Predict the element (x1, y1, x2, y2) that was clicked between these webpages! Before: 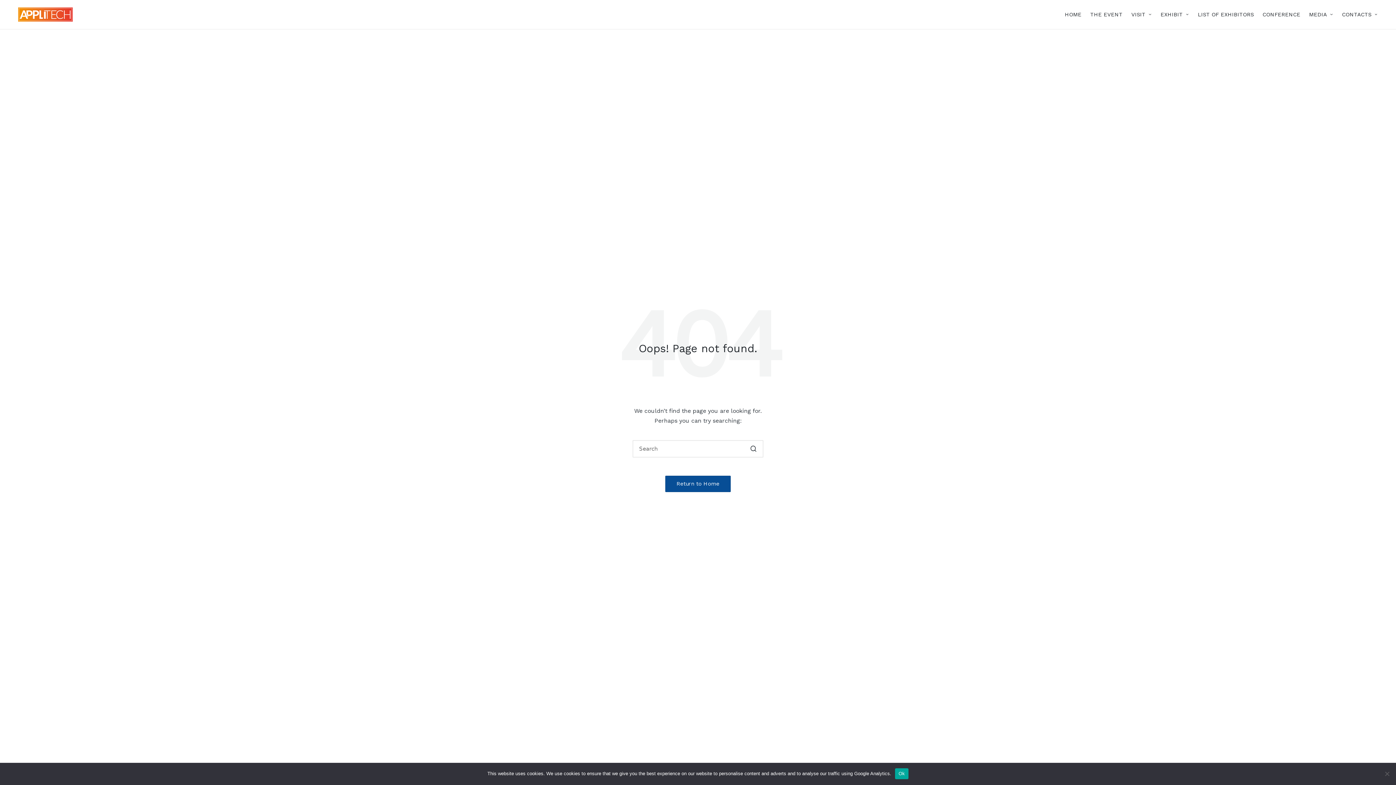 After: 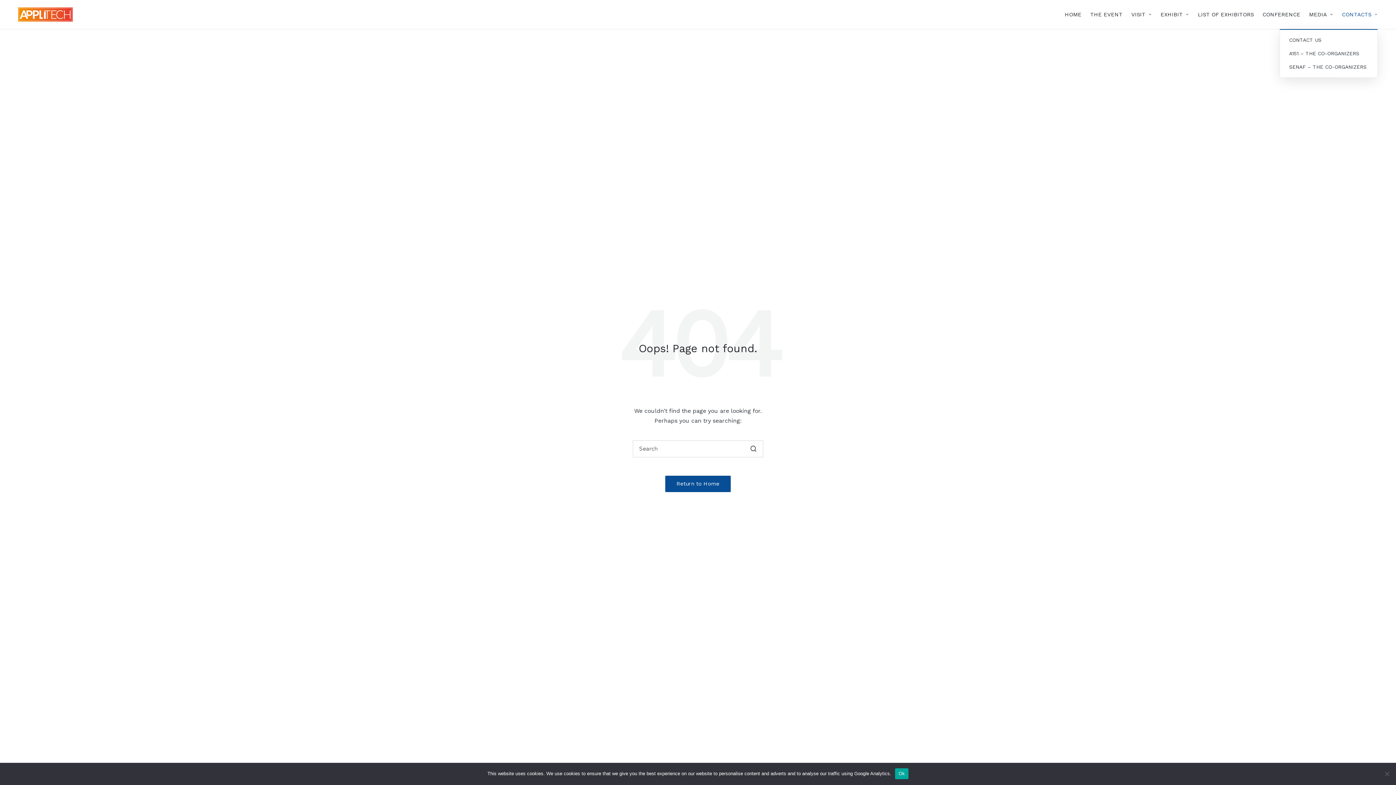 Action: bbox: (1342, 10, 1378, 19) label: CONTACTS